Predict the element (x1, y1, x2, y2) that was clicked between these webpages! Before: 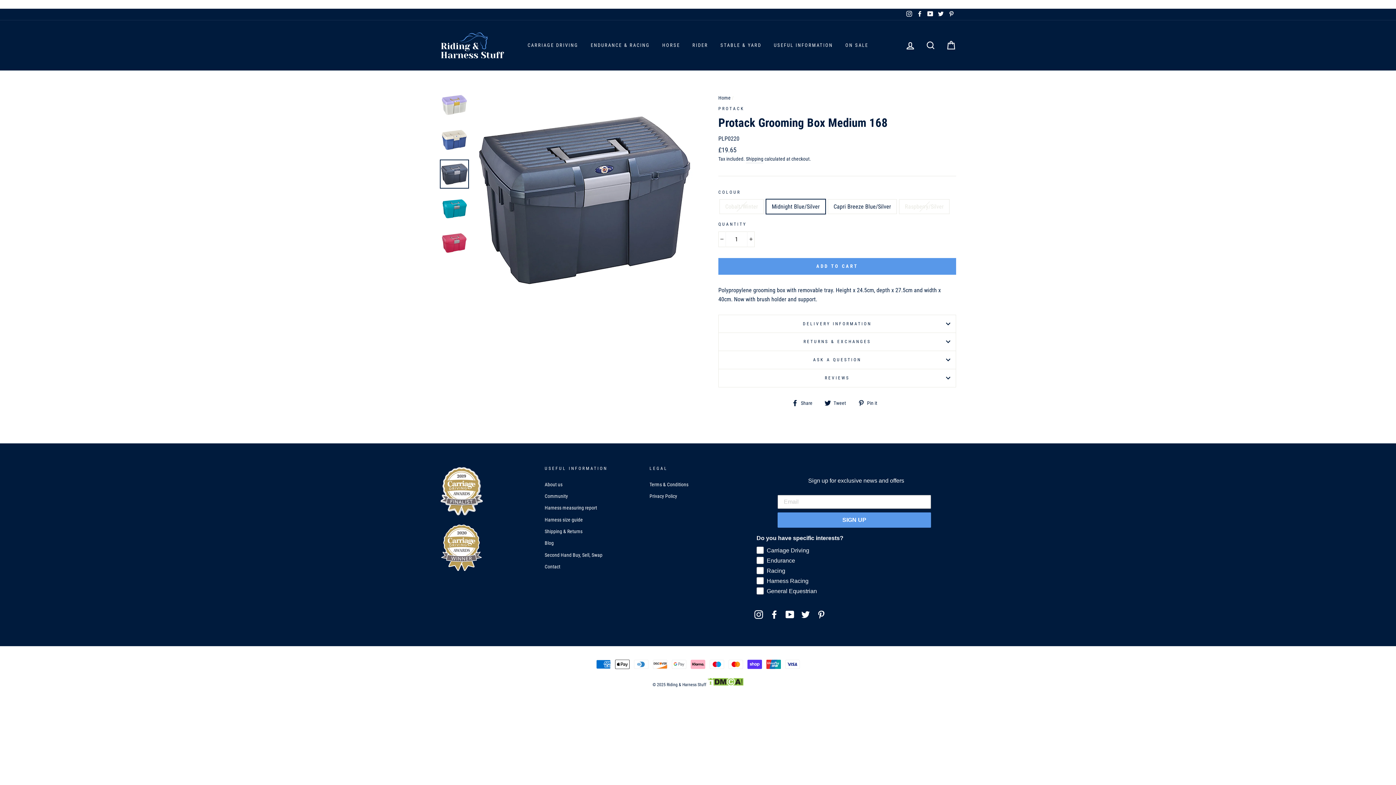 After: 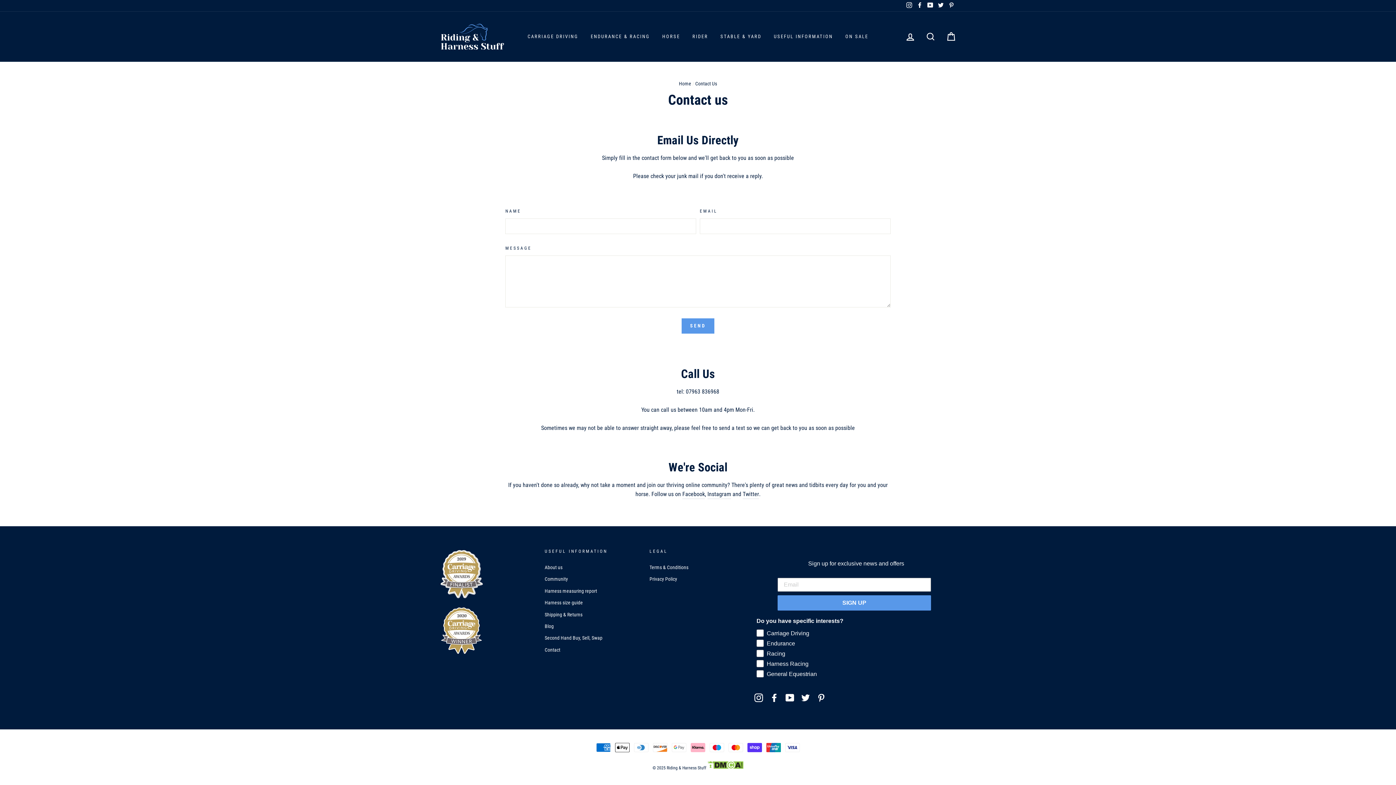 Action: bbox: (544, 561, 560, 572) label: Contact